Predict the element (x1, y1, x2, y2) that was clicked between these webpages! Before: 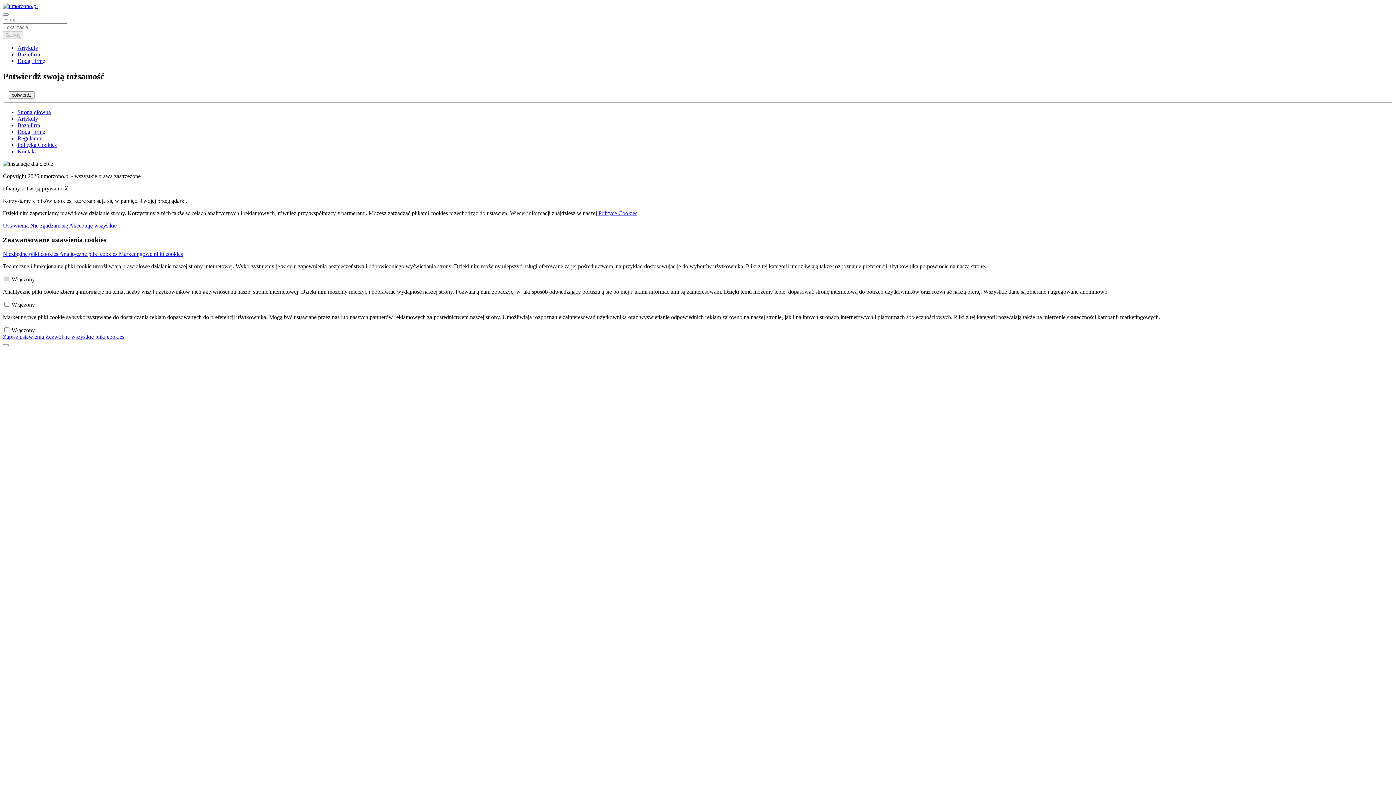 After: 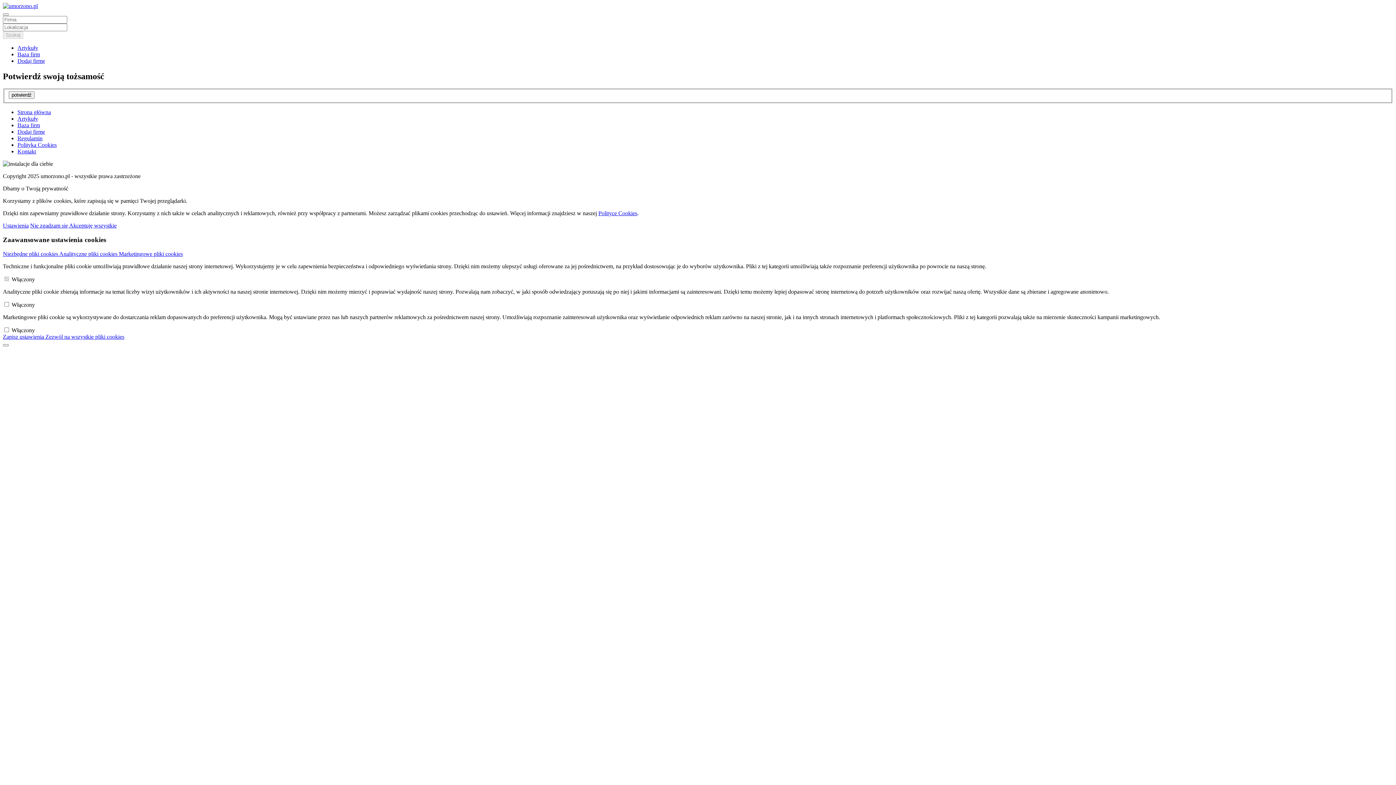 Action: bbox: (17, 141, 56, 148) label: Polityka Cookies